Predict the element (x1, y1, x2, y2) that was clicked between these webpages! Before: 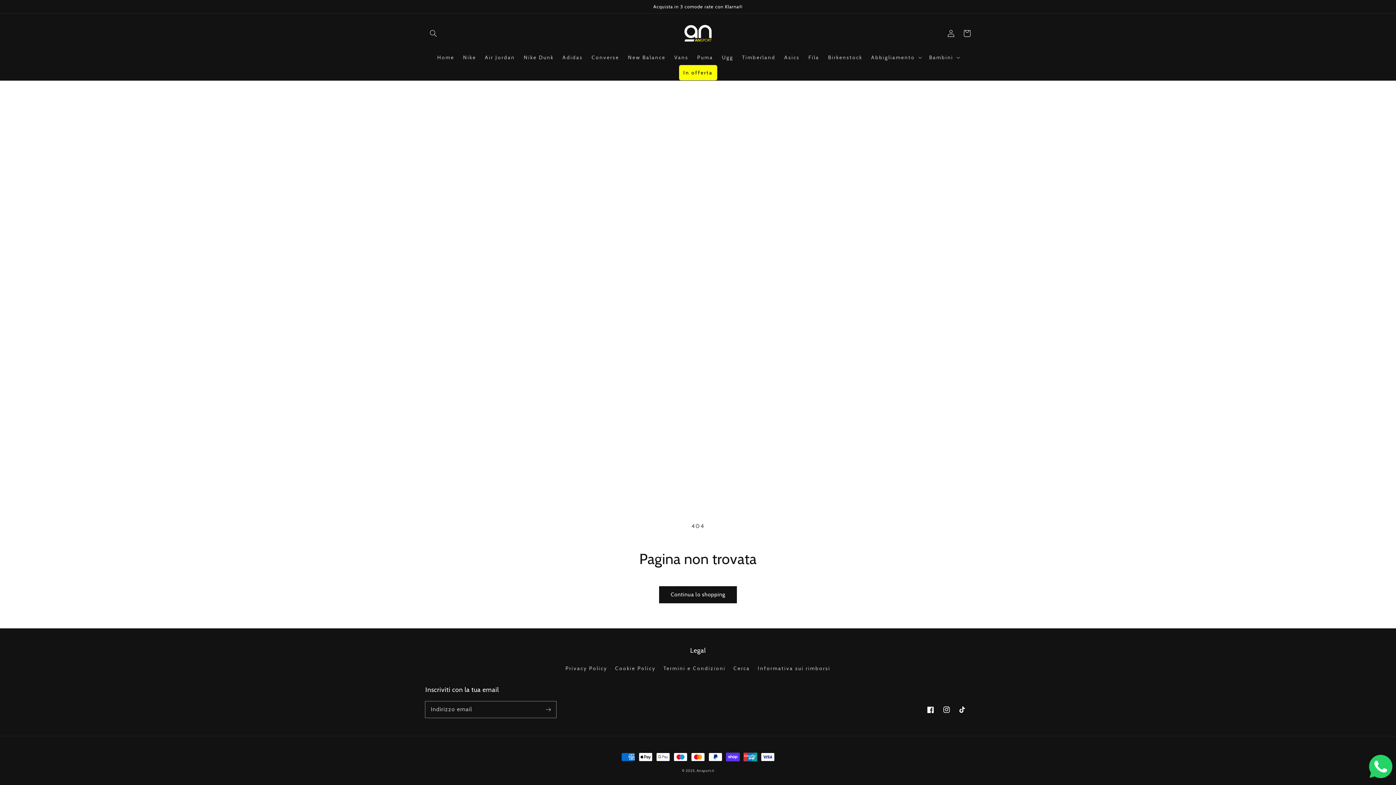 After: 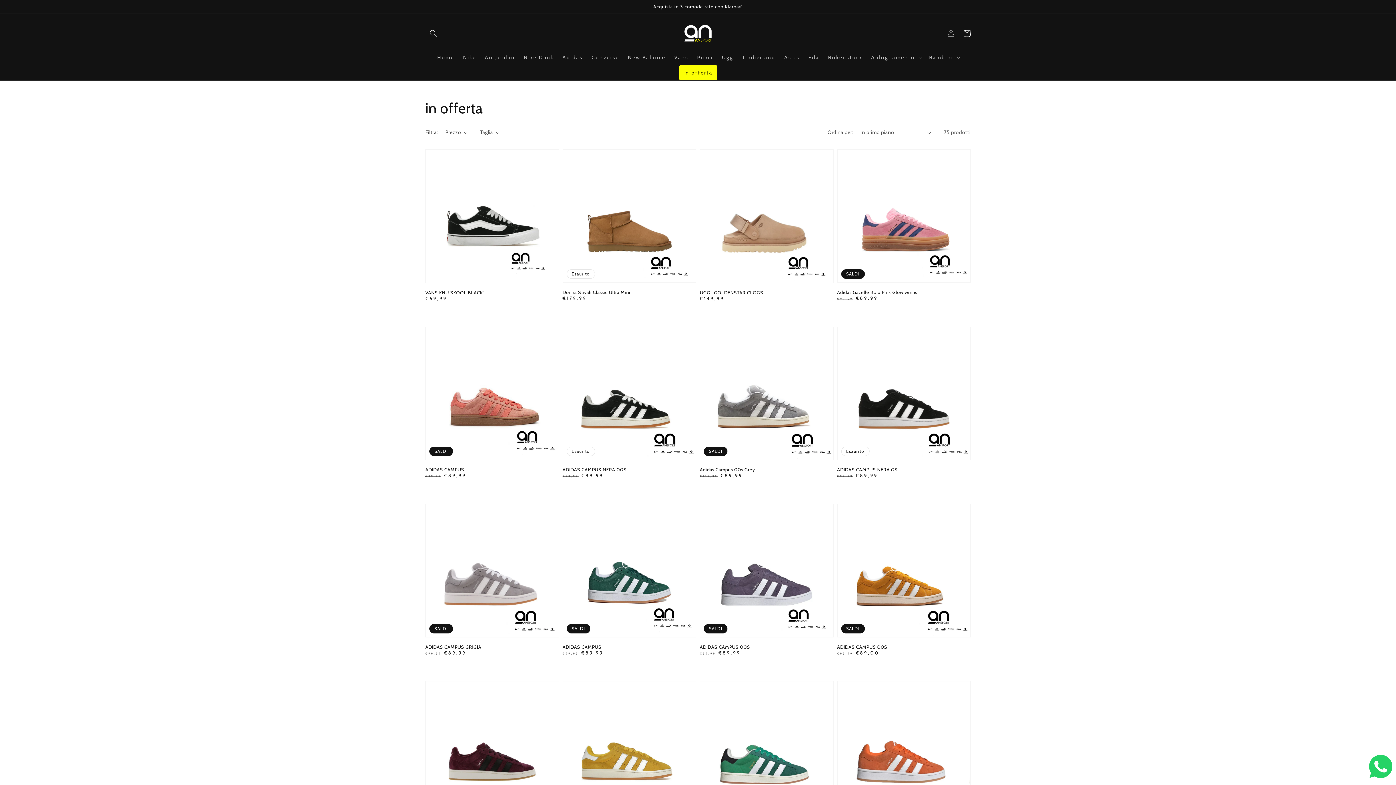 Action: bbox: (679, 65, 717, 80) label: In offerta